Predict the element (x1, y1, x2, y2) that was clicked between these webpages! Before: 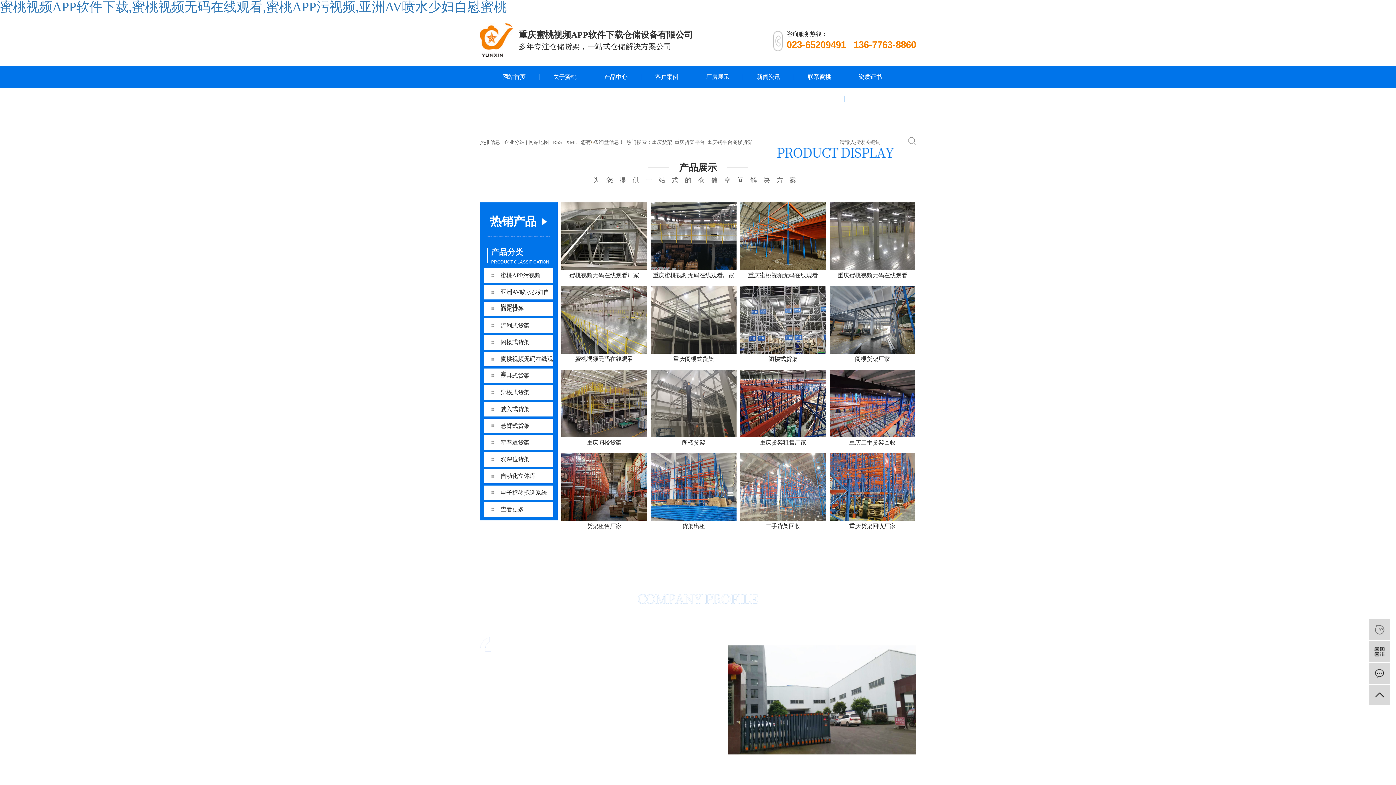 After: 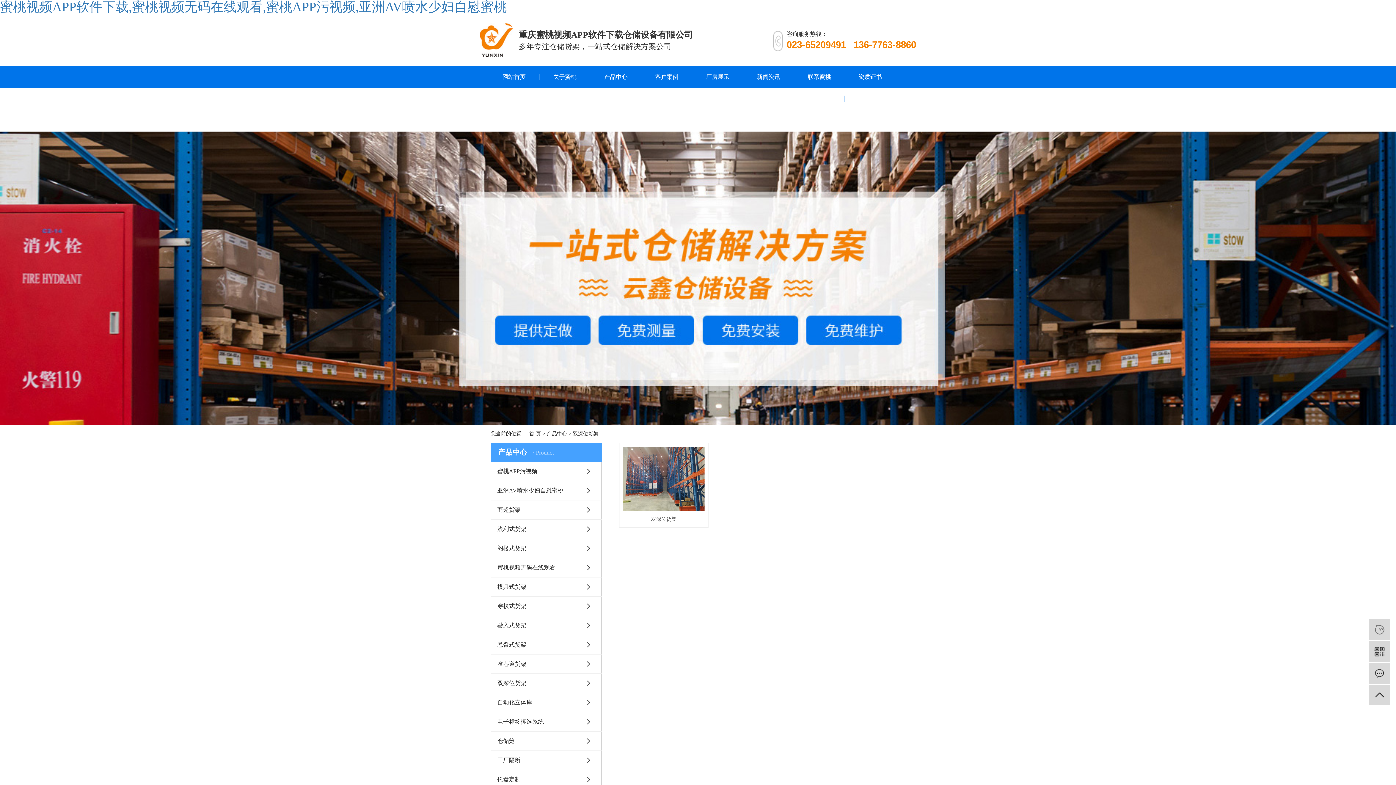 Action: bbox: (484, 452, 553, 466) label: 双深位货架